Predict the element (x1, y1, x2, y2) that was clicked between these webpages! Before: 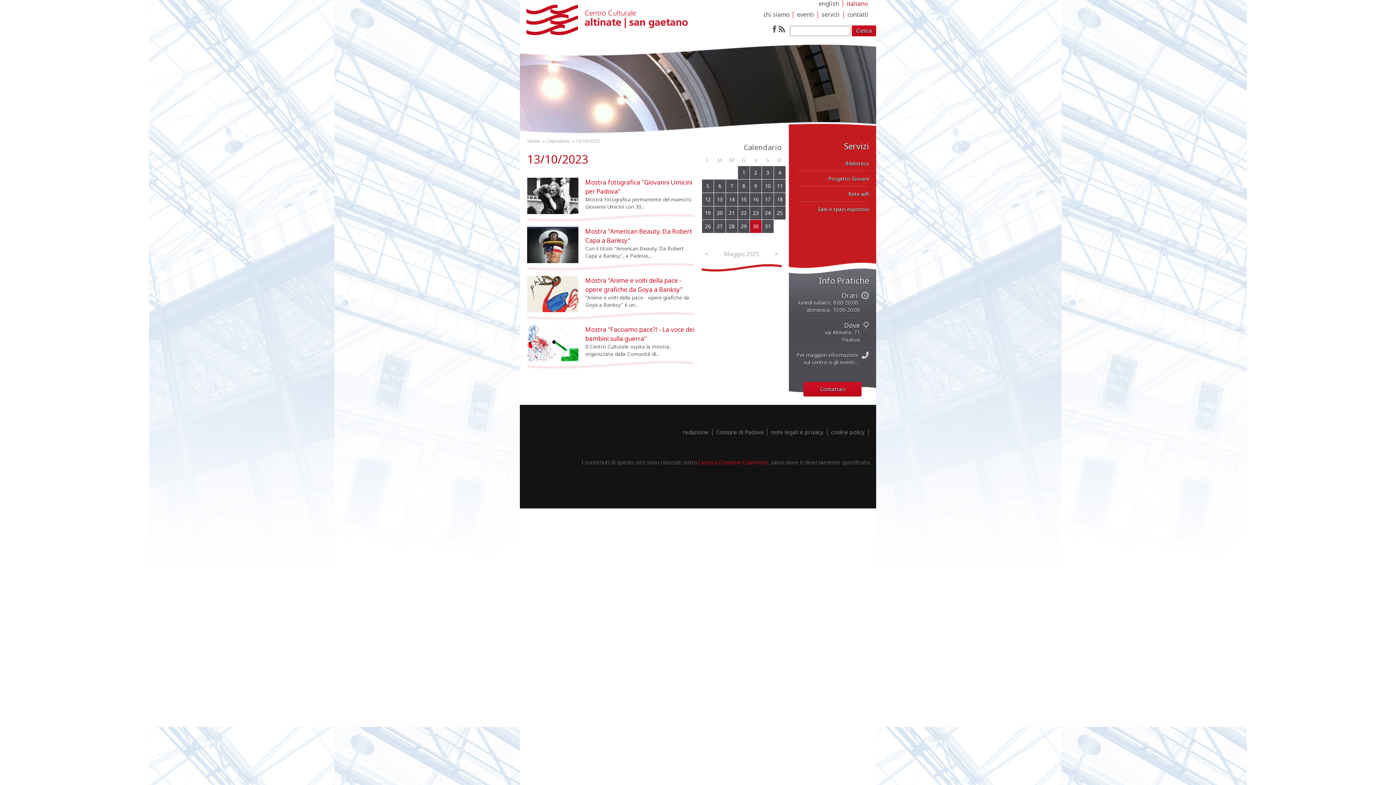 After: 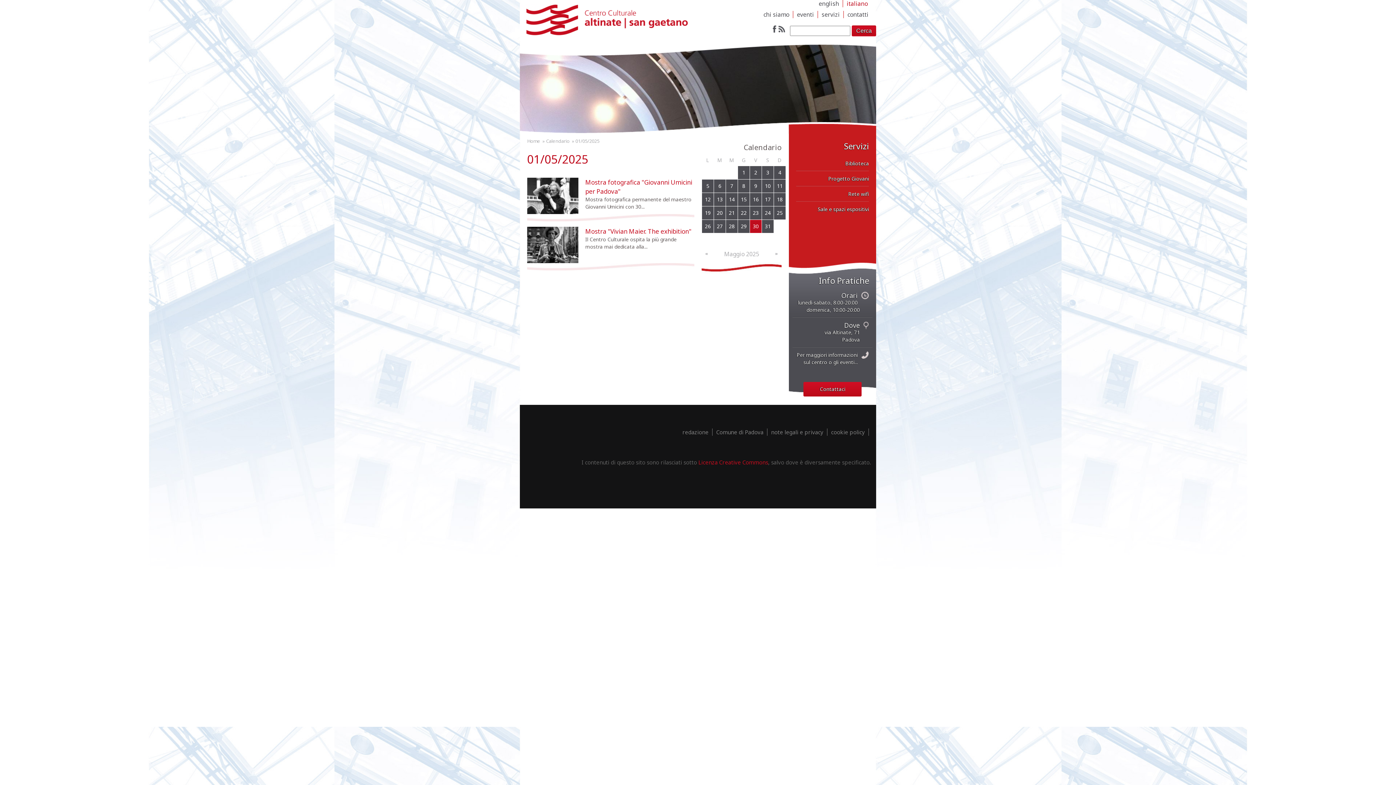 Action: label: 1 bbox: (742, 169, 745, 176)